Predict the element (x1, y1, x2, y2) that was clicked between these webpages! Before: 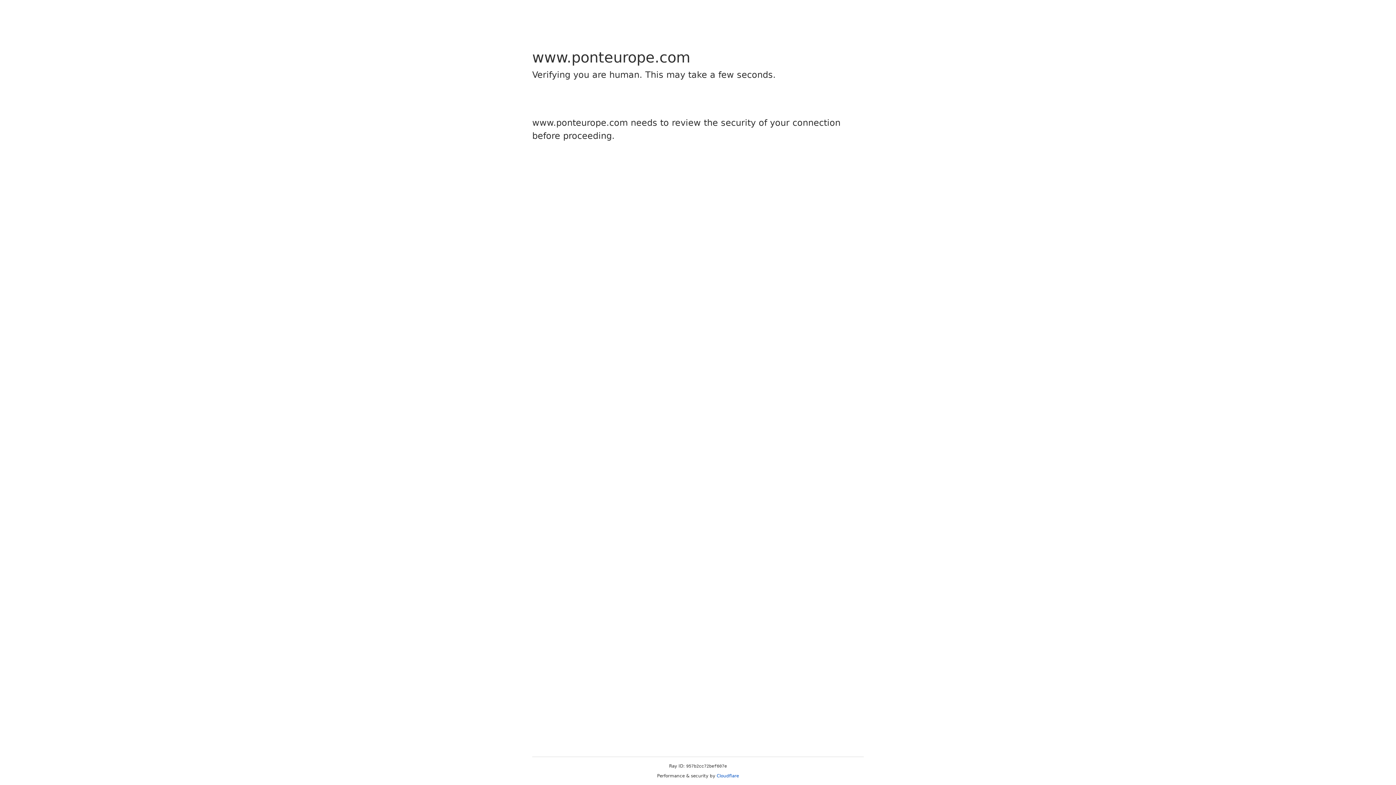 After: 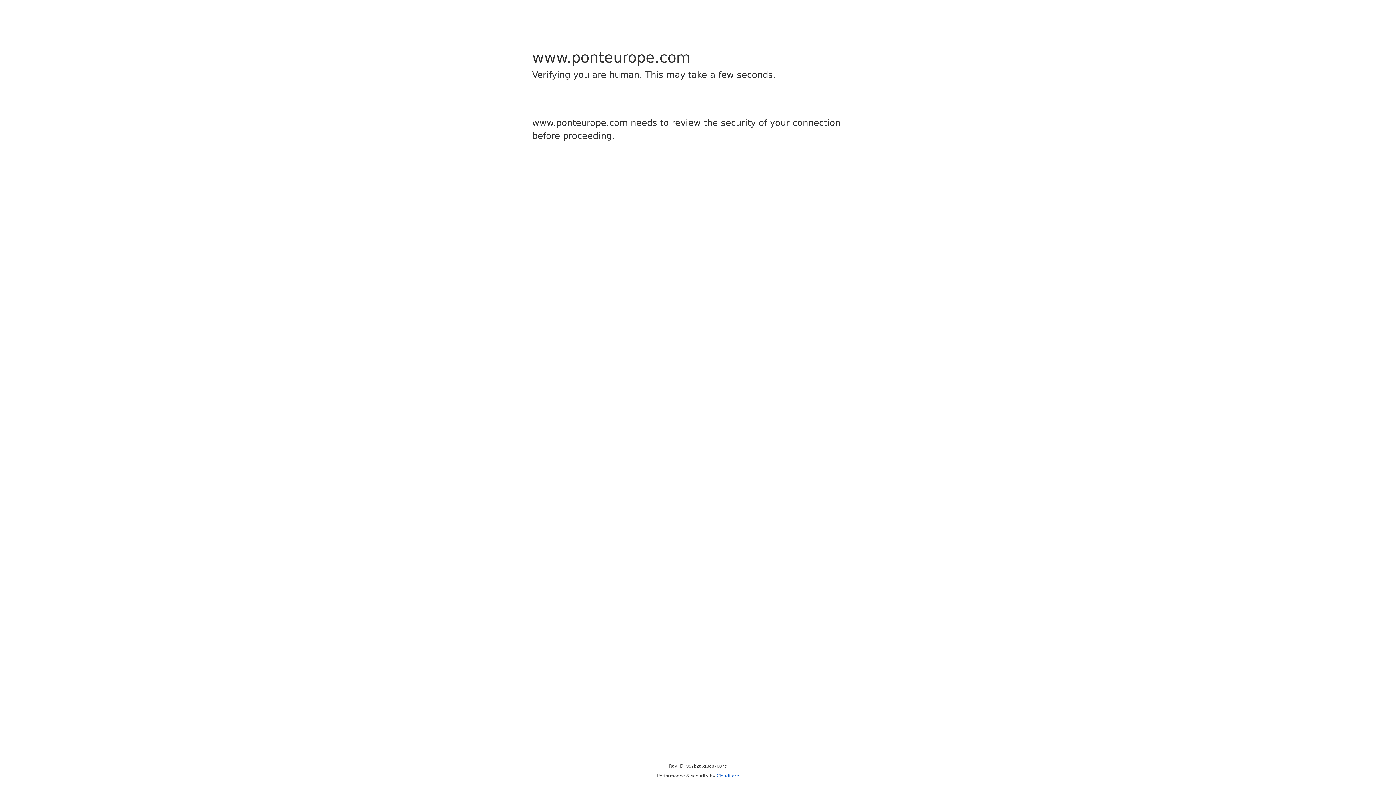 Action: label: Cloudflare bbox: (716, 773, 739, 778)